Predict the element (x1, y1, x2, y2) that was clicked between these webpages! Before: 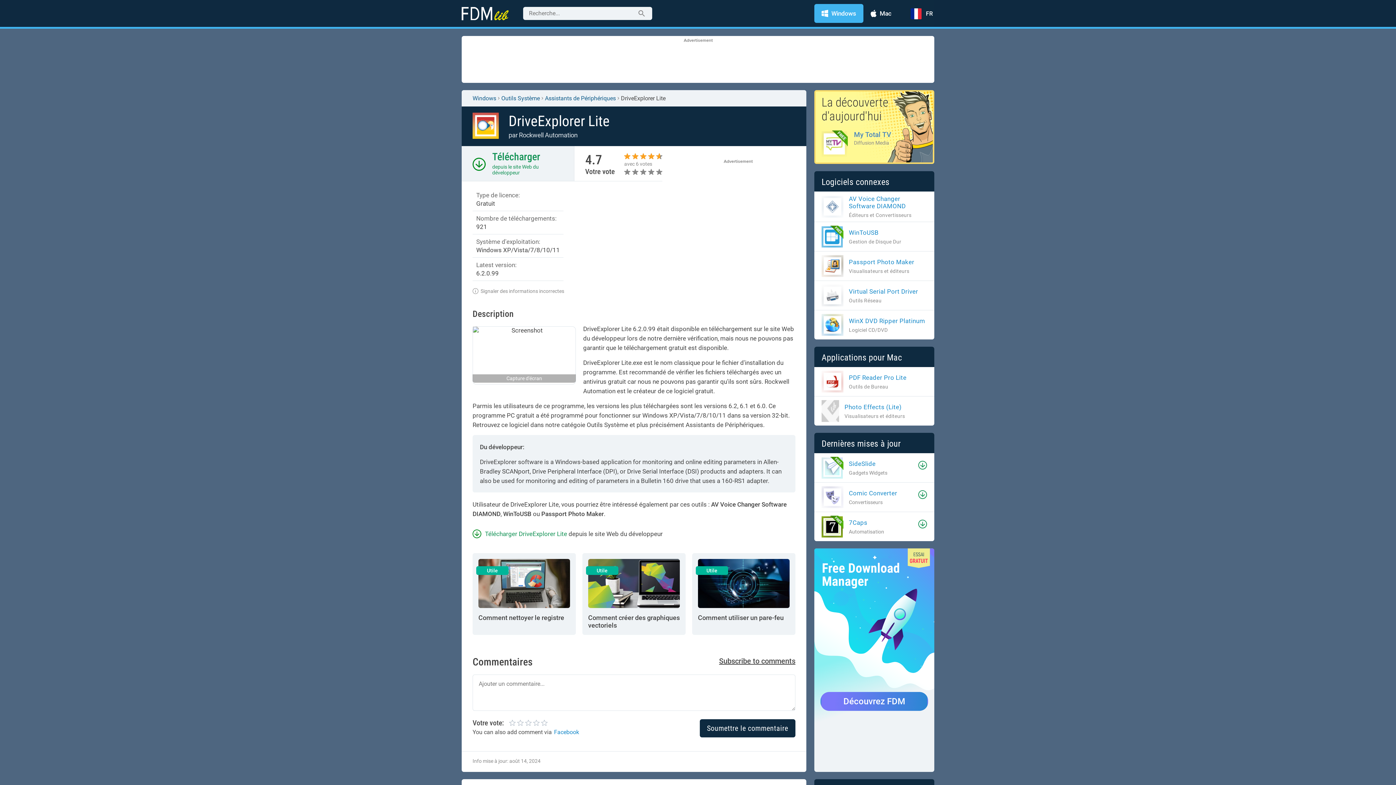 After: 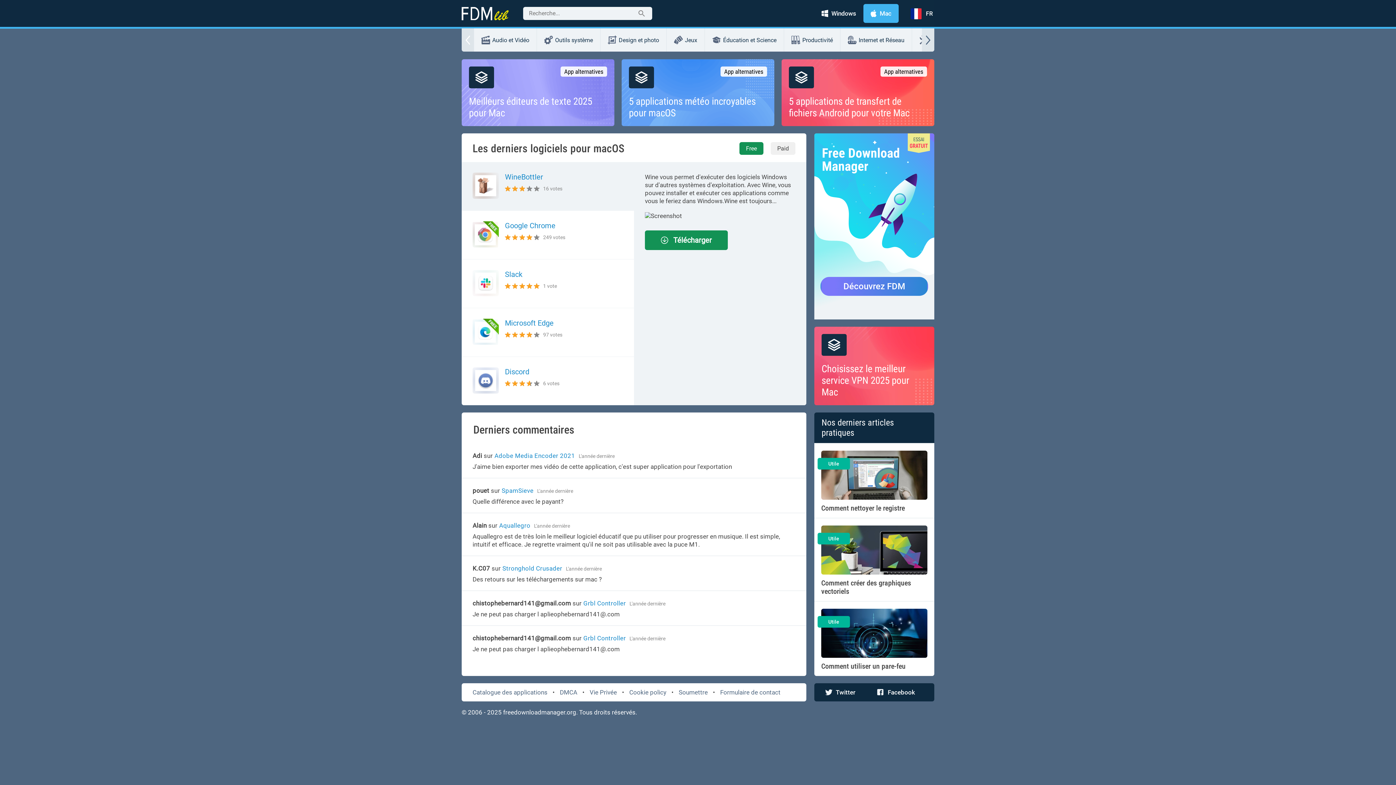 Action: bbox: (863, 4, 898, 22) label: Mac